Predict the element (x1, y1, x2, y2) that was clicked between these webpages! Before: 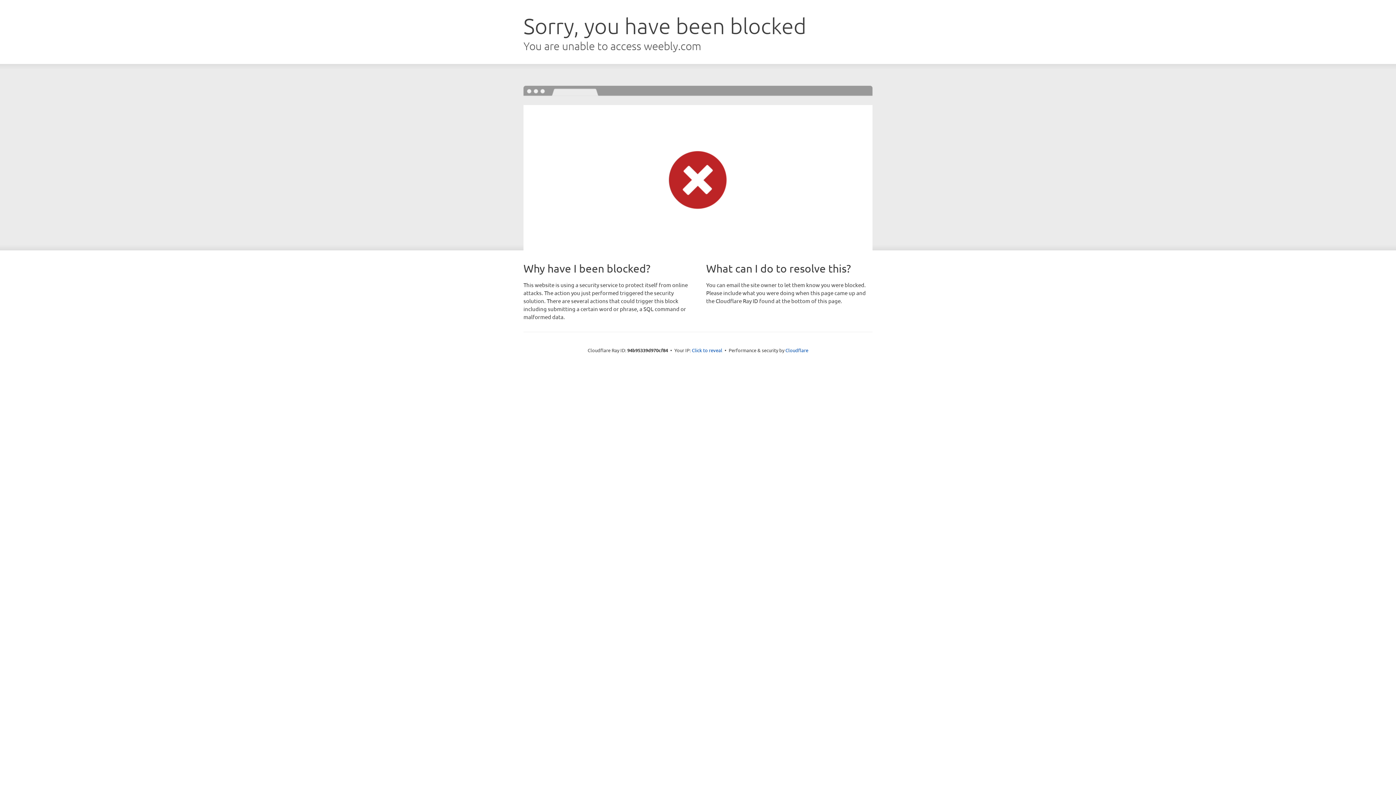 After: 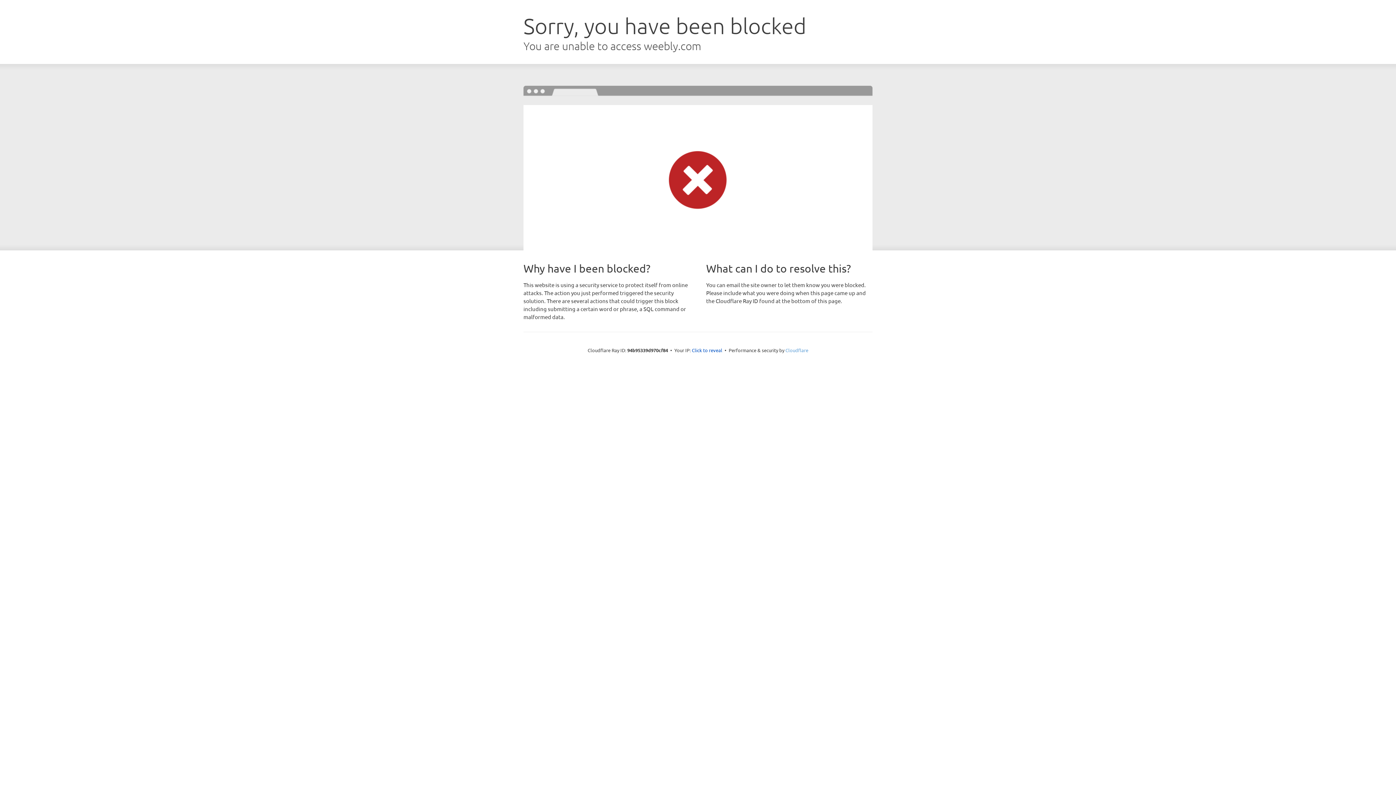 Action: label: Cloudflare bbox: (785, 347, 808, 353)